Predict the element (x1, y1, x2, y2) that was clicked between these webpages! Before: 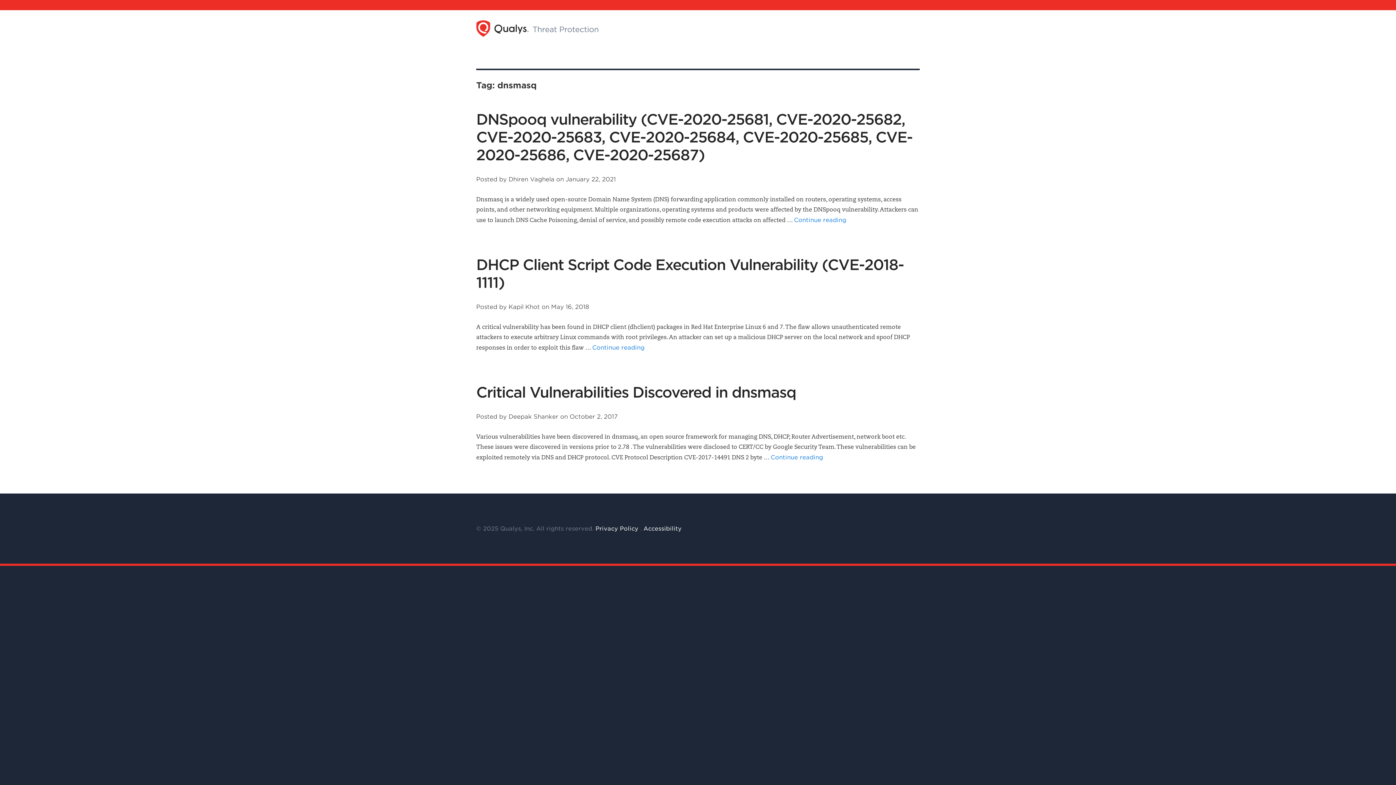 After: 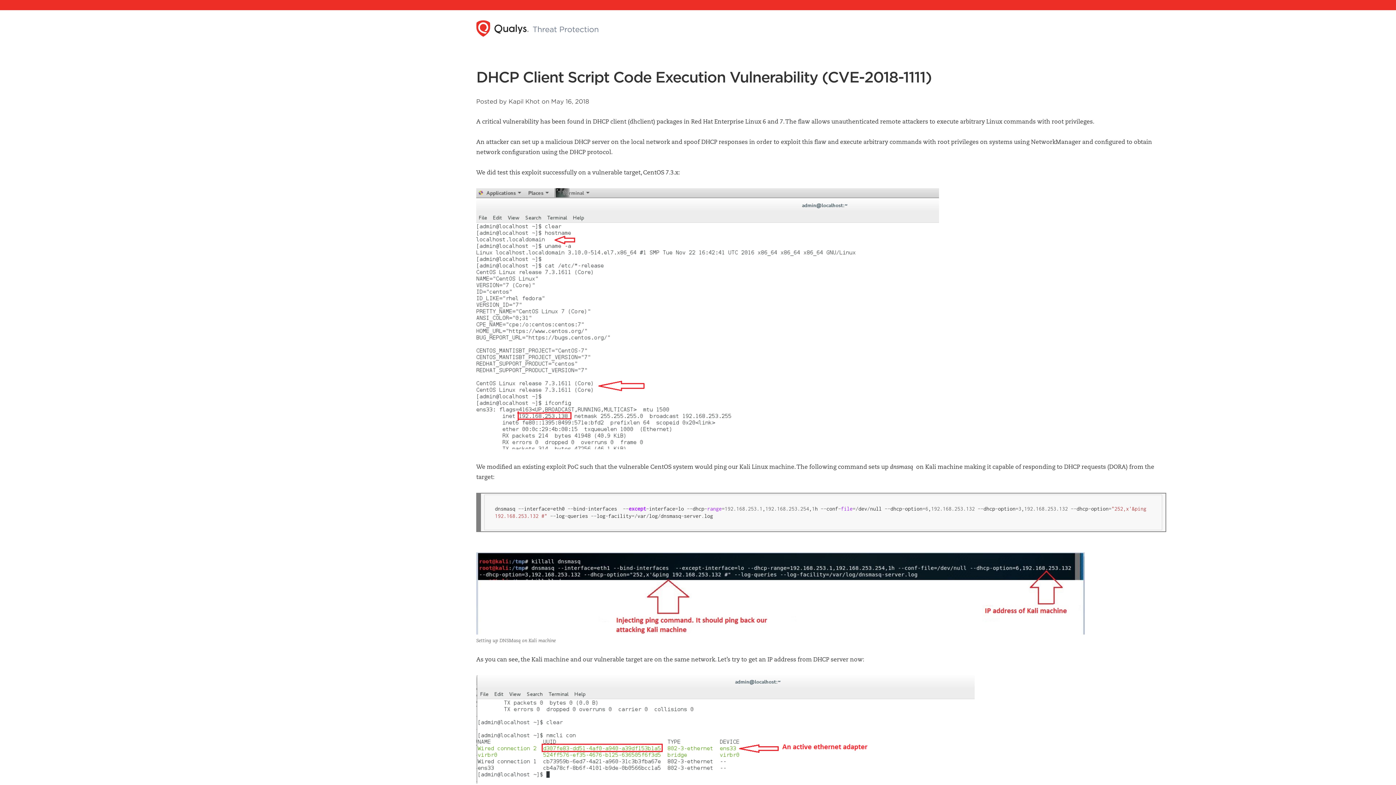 Action: label: Continue reading
“DHCP Client Script Code Execution Vulnerability (CVE-2018-1111)” bbox: (592, 344, 644, 351)